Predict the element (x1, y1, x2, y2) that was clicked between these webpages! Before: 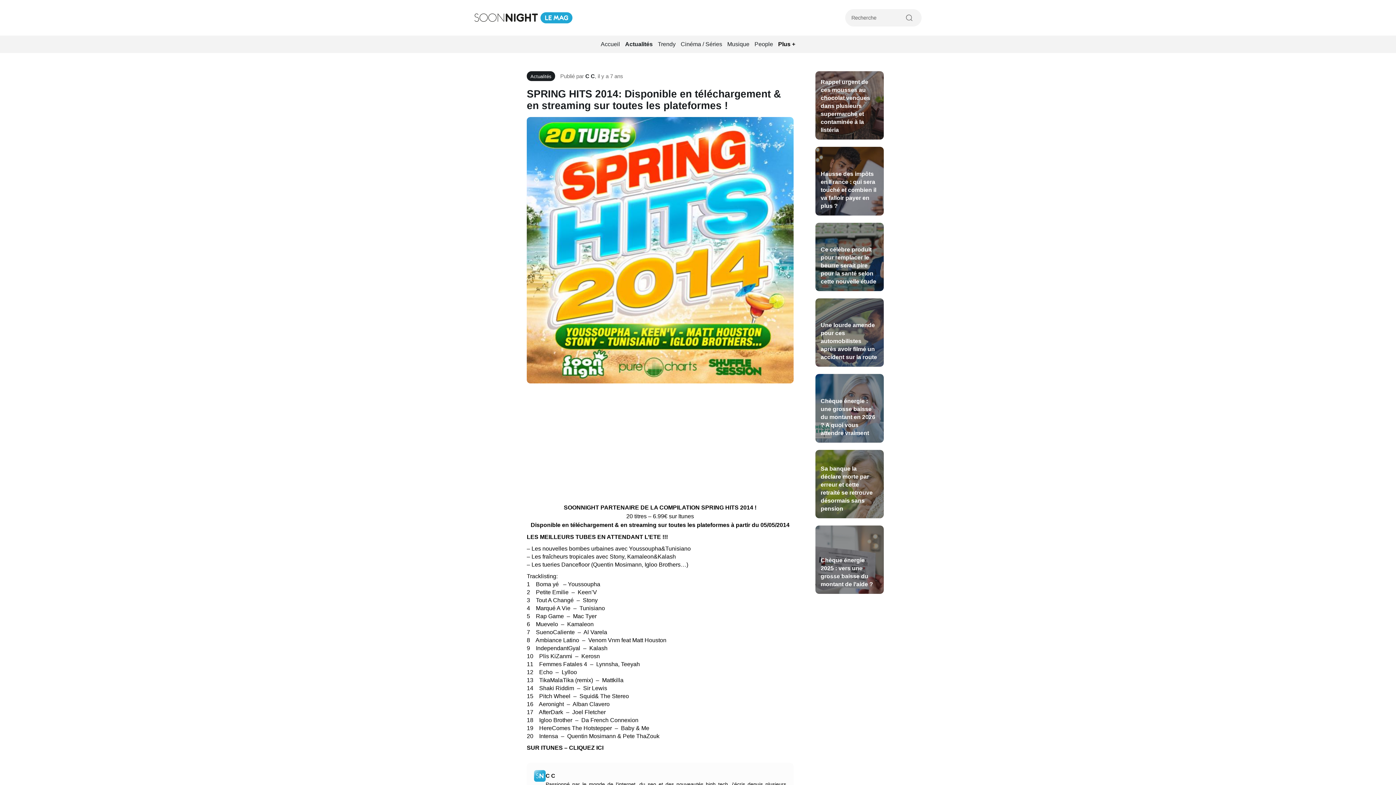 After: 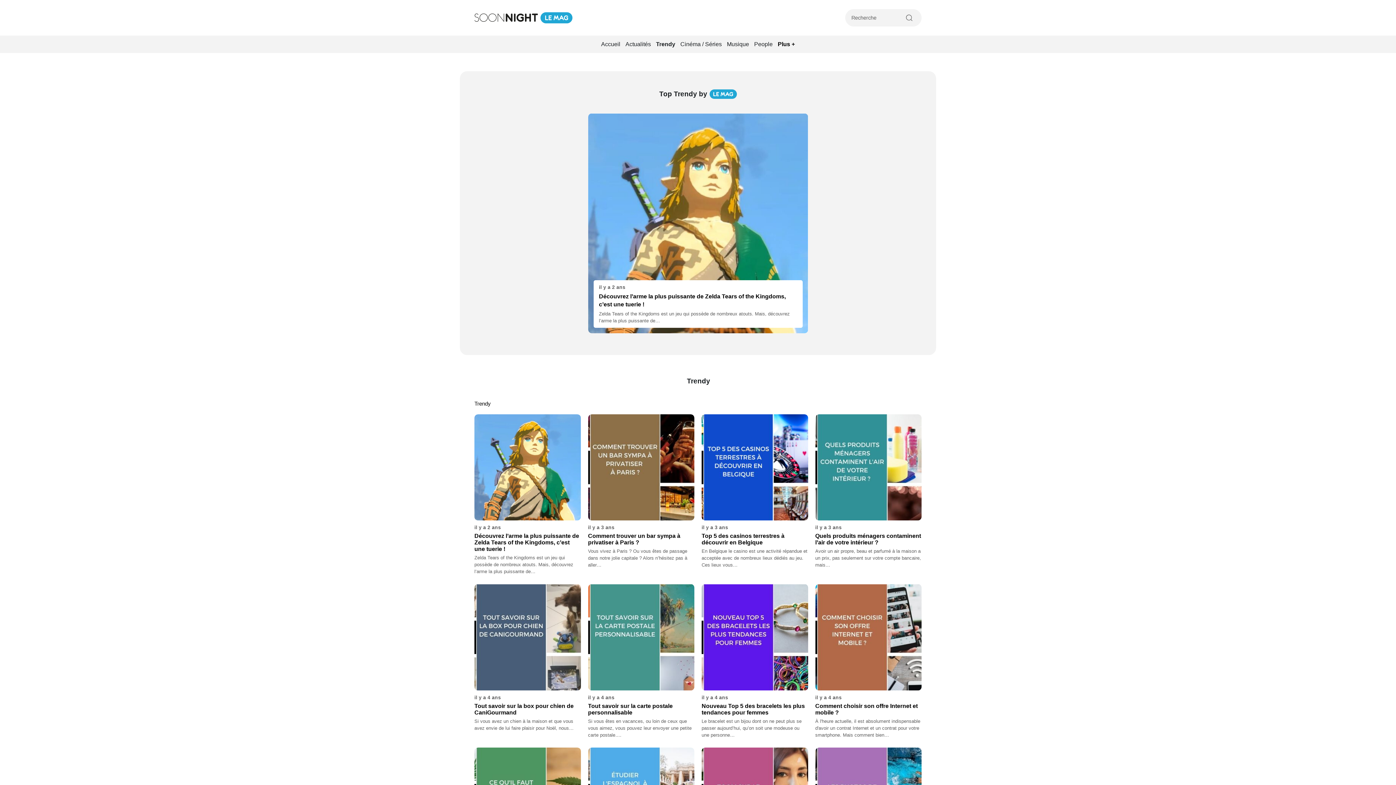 Action: bbox: (656, 37, 677, 51) label: Trendy